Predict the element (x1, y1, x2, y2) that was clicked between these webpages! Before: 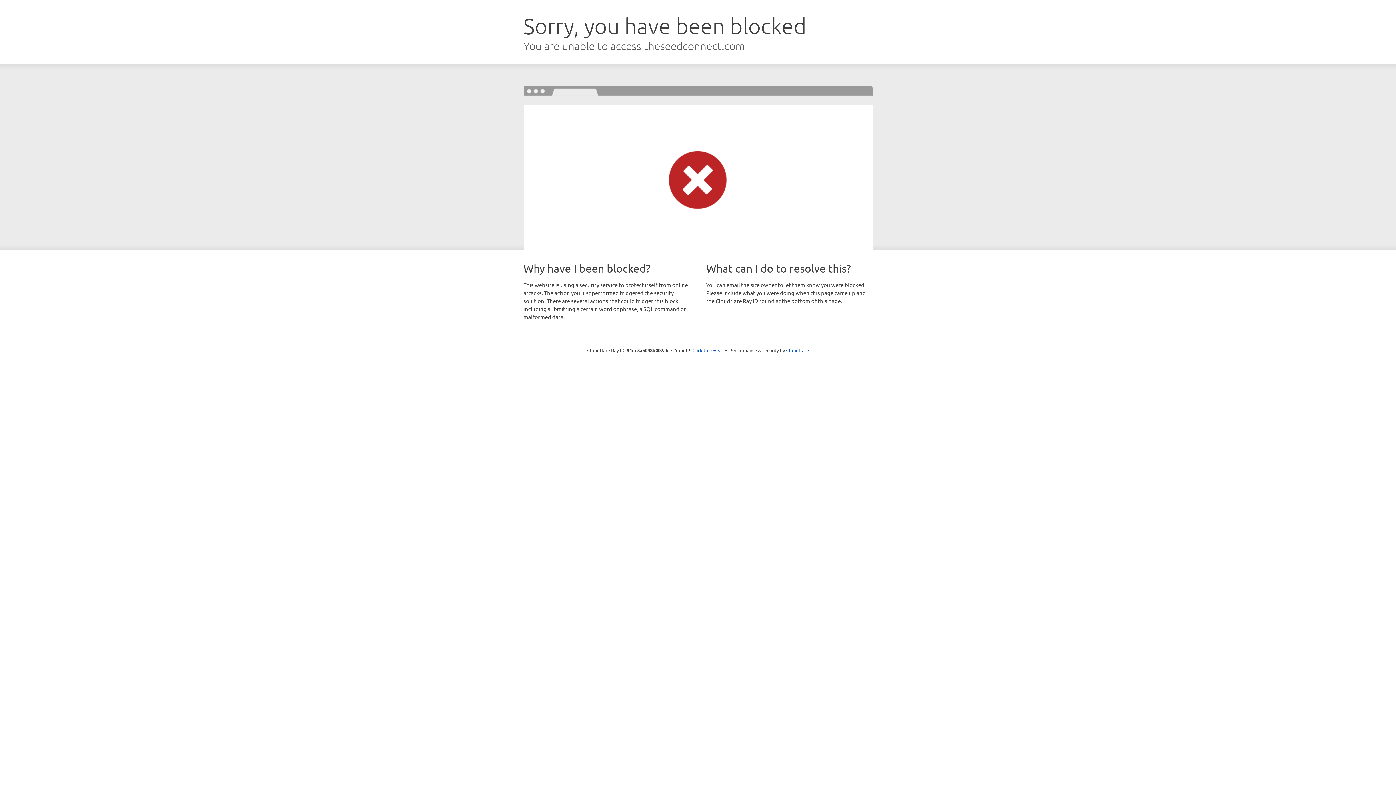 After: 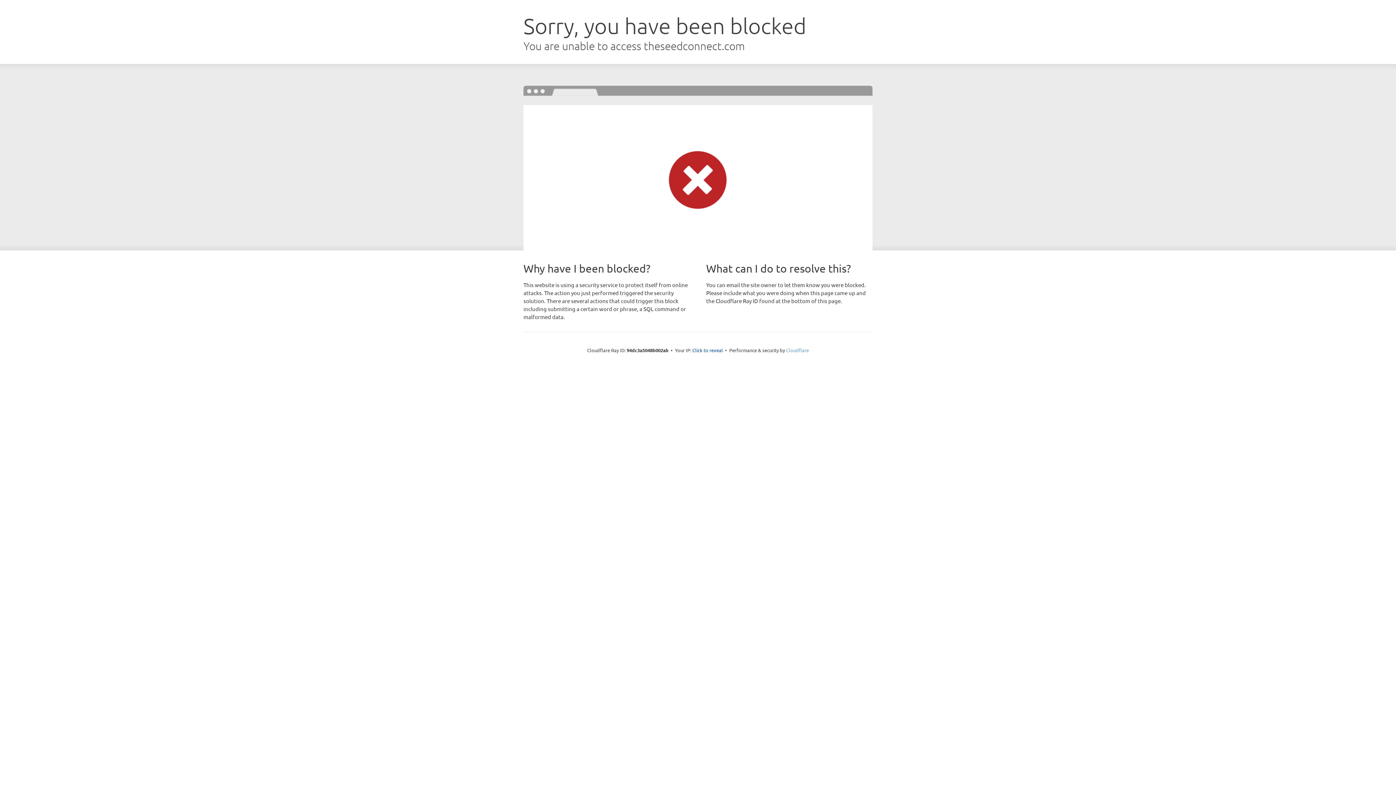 Action: bbox: (786, 347, 809, 353) label: Cloudflare